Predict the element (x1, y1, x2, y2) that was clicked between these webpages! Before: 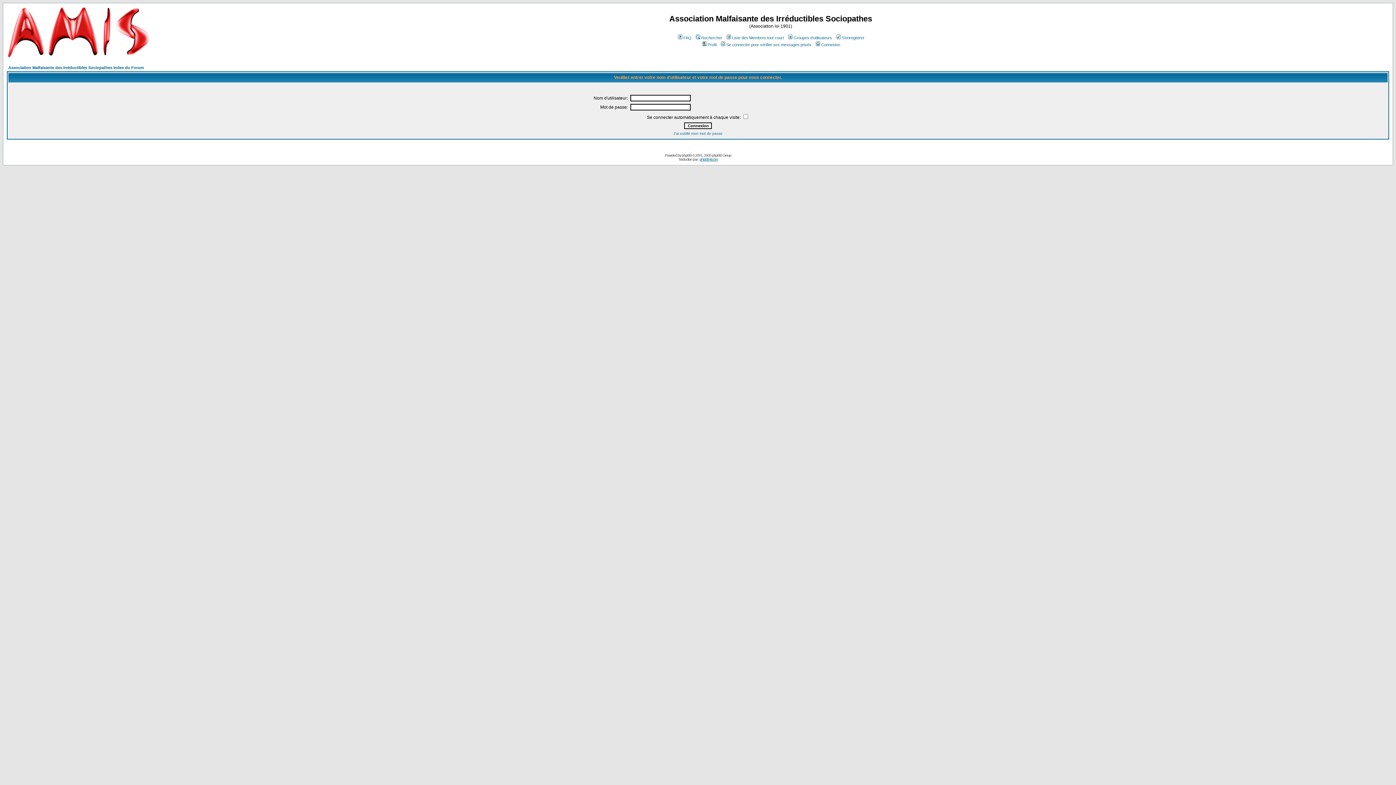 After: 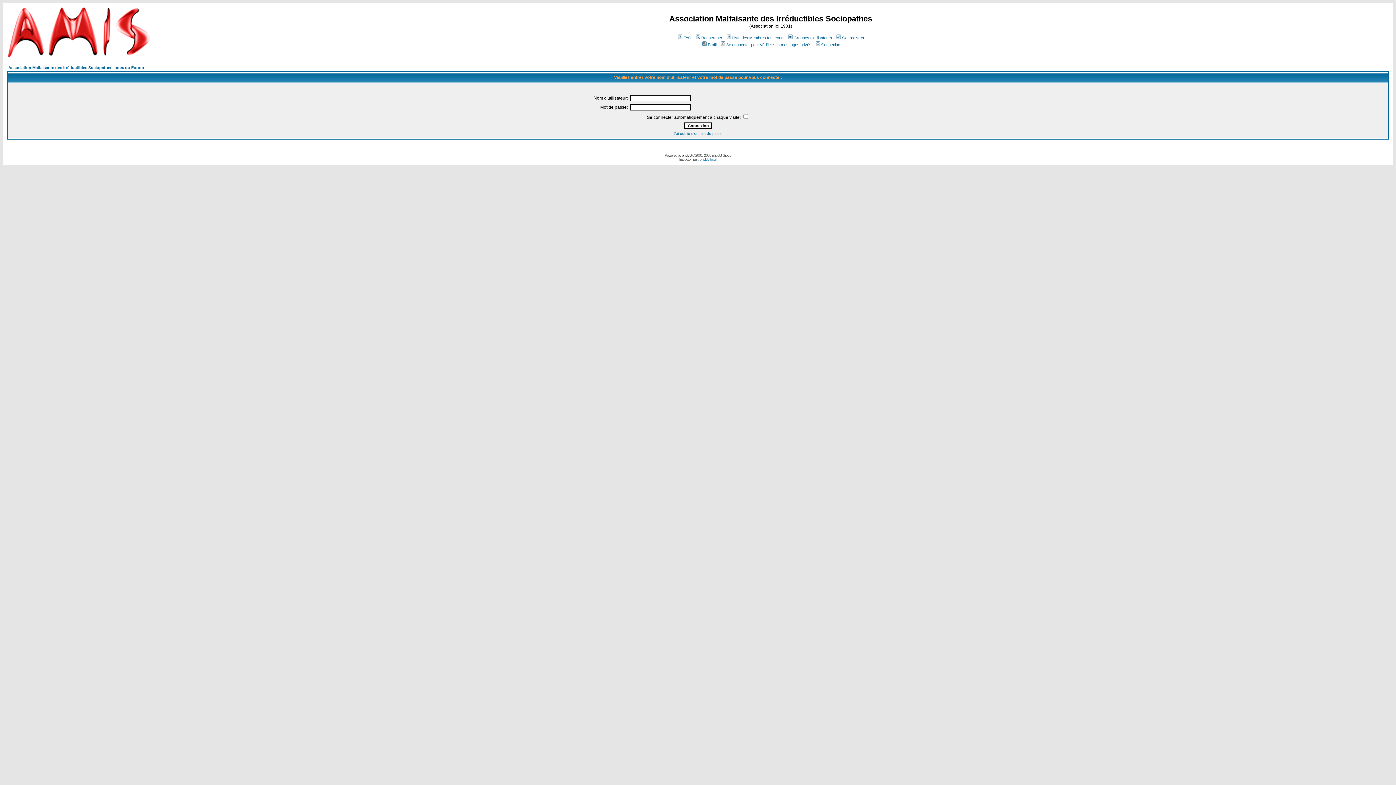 Action: label: phpBB bbox: (682, 153, 691, 157)